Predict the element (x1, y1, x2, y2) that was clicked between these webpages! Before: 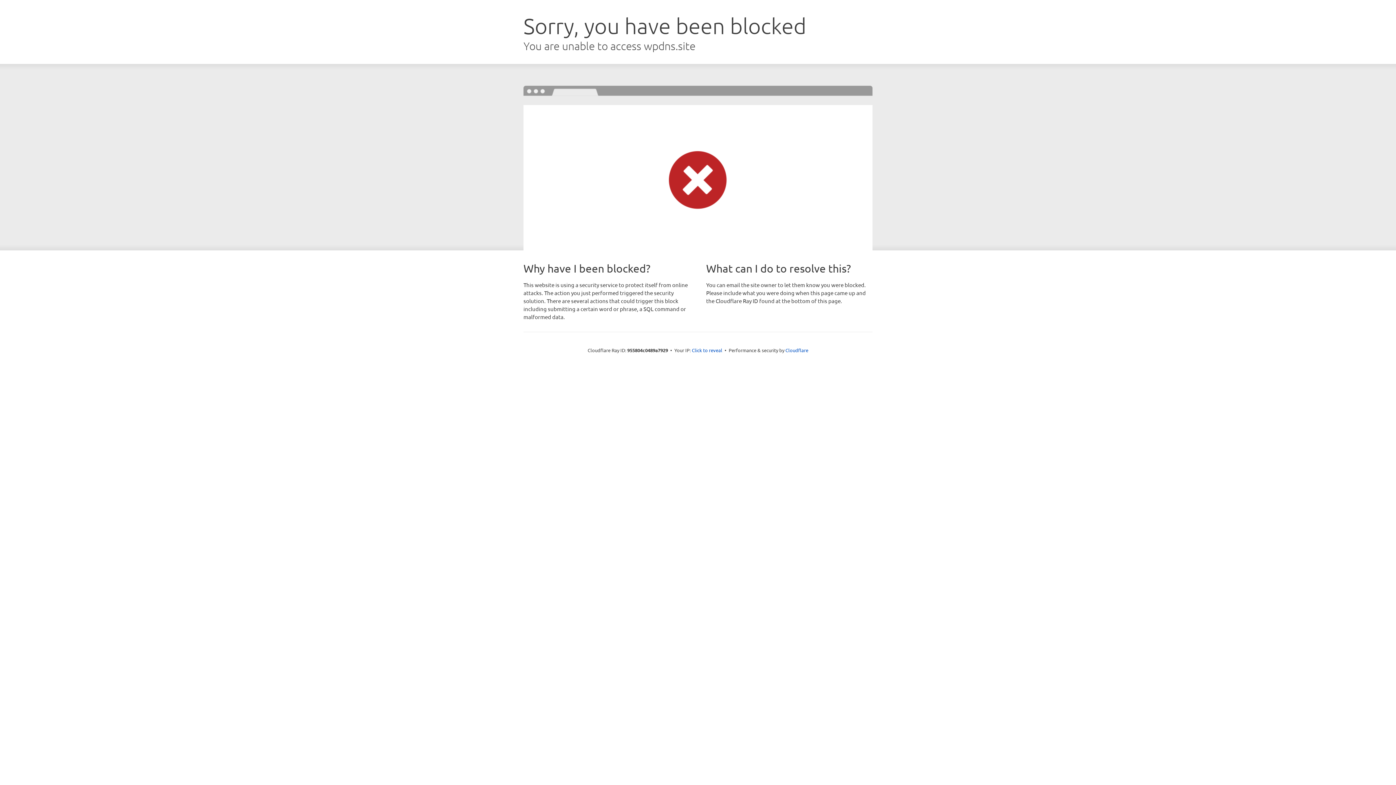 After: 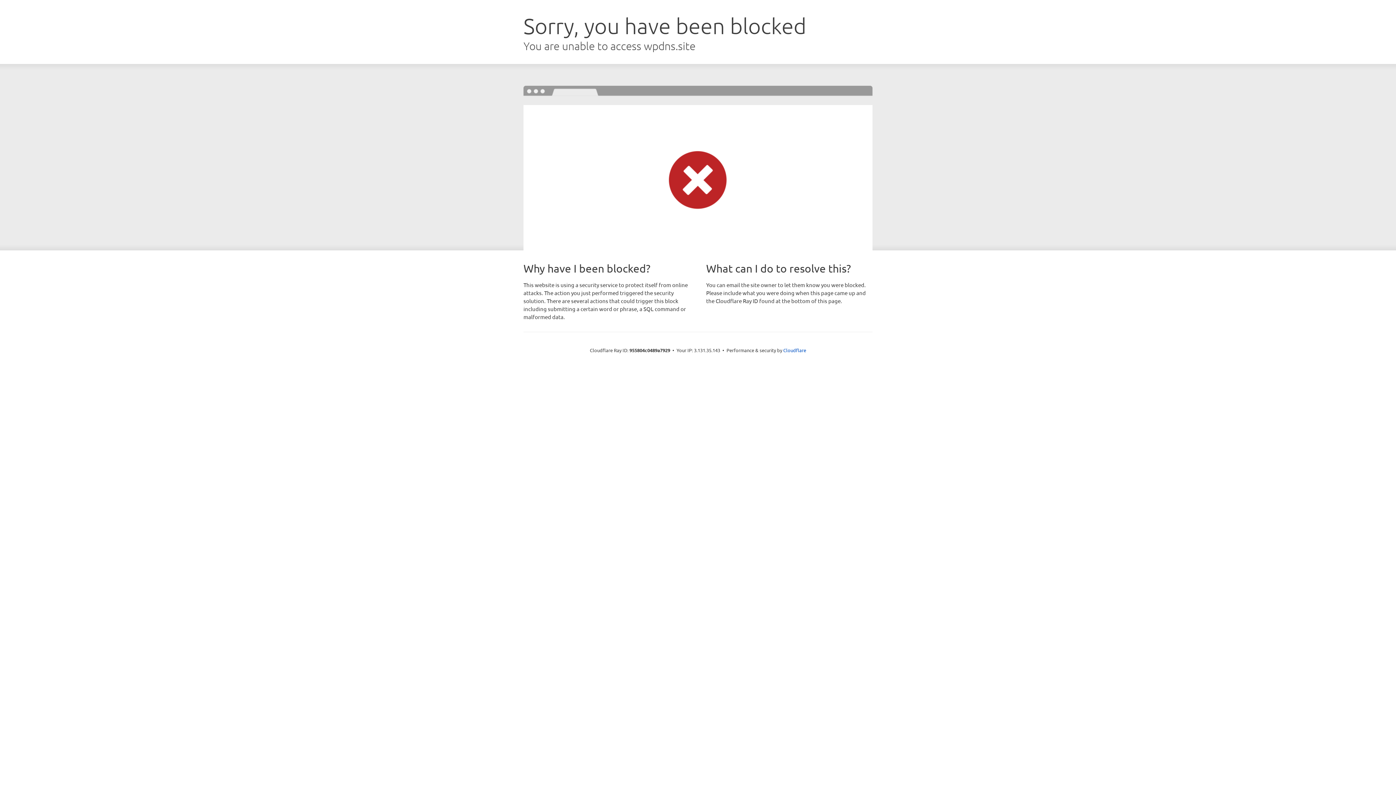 Action: bbox: (692, 346, 722, 353) label: Click to reveal